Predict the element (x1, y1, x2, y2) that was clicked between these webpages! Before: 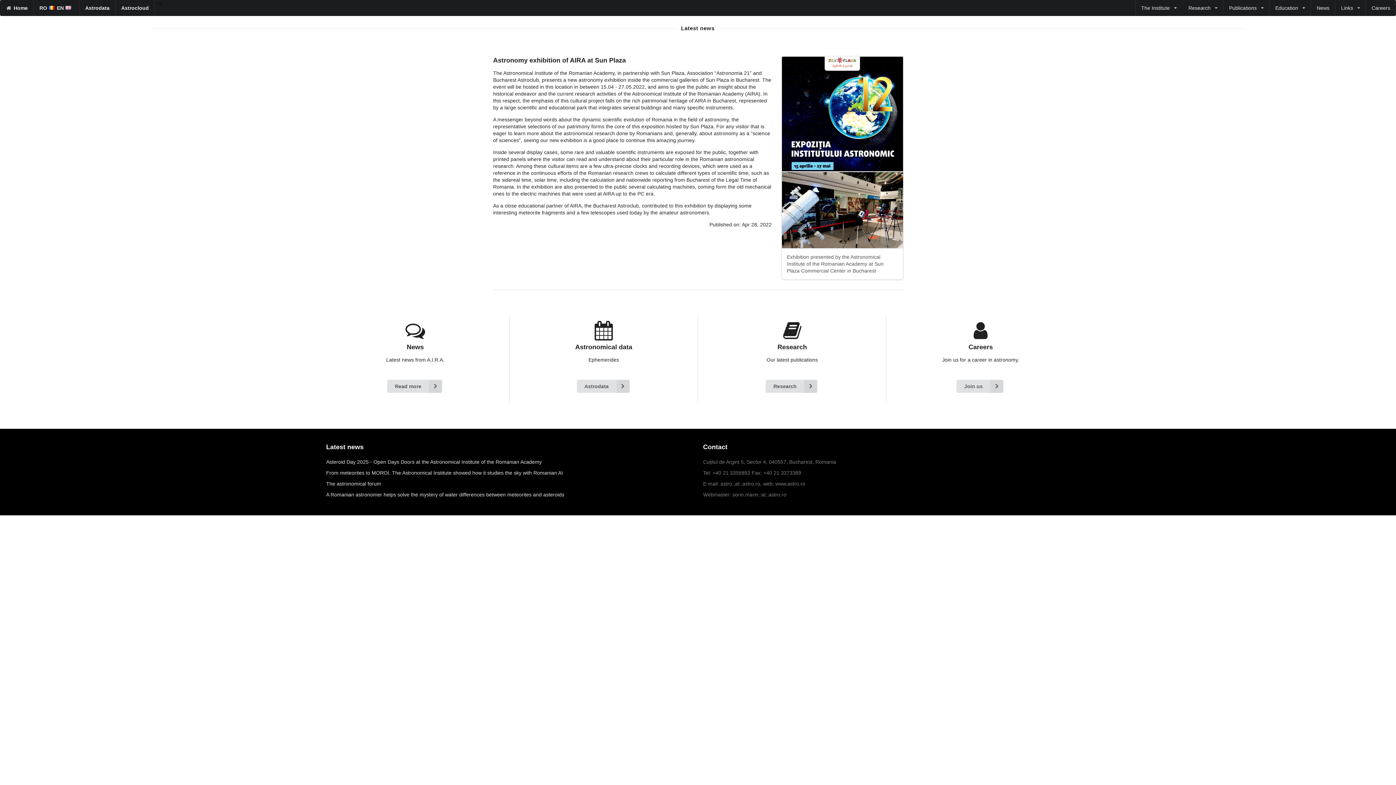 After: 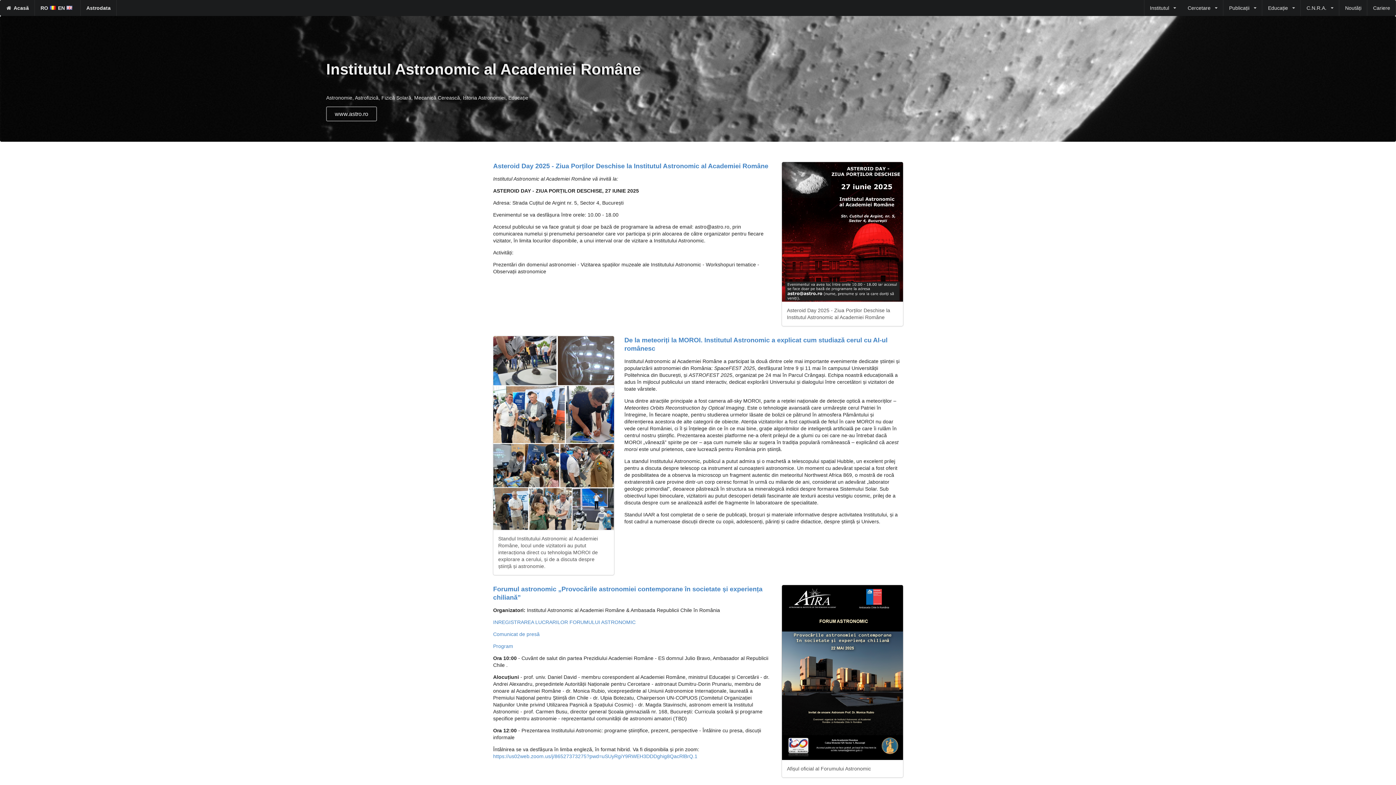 Action: label: RO  bbox: (39, 4, 56, 11)